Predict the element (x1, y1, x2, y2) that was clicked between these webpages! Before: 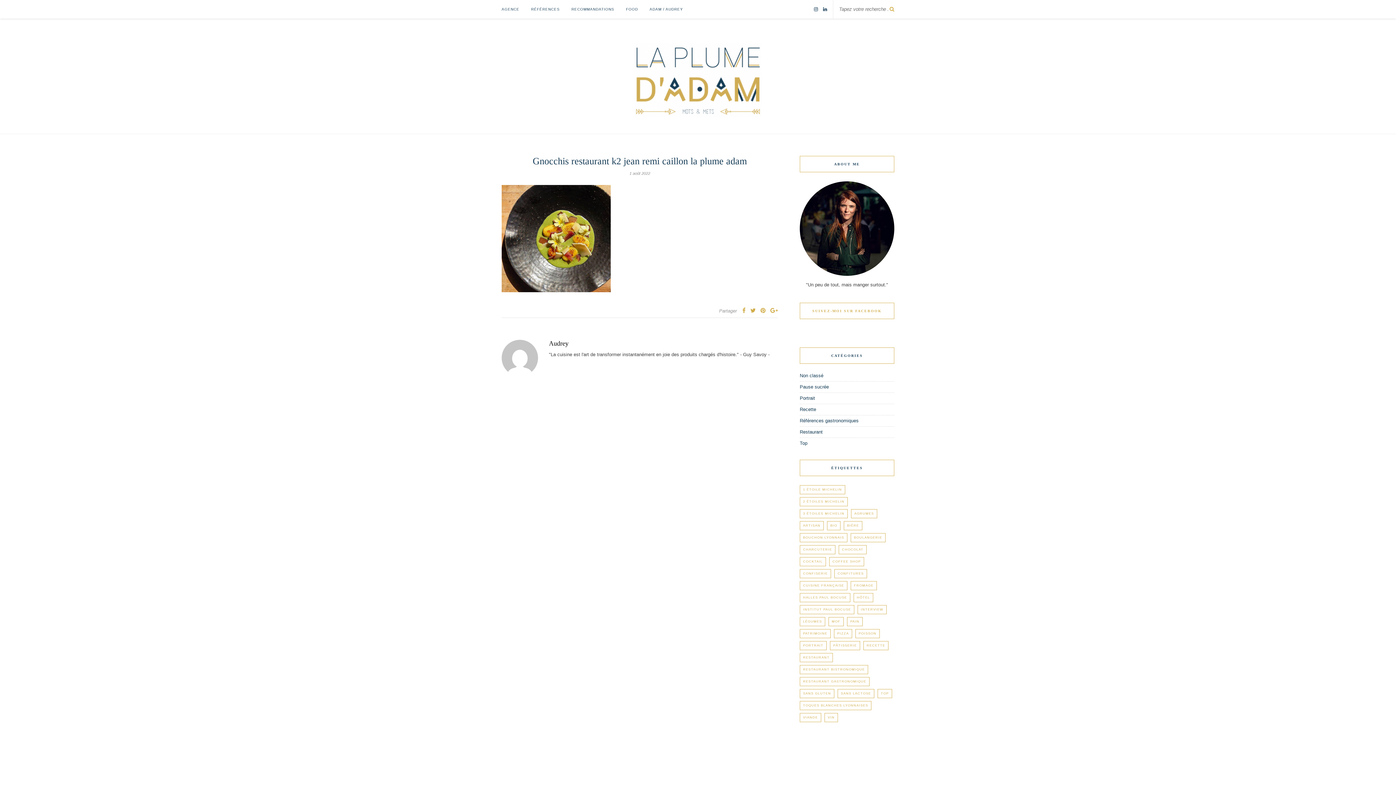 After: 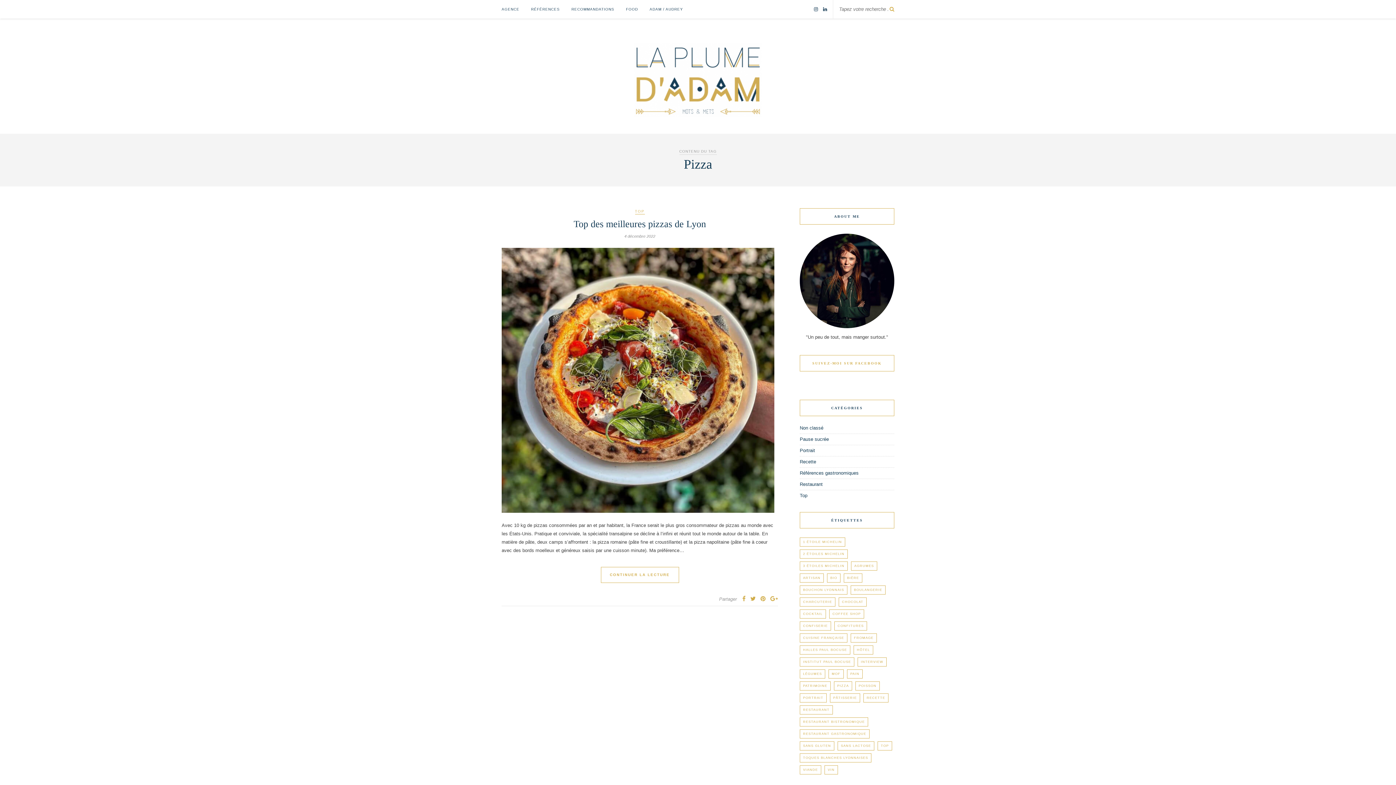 Action: bbox: (834, 629, 852, 638) label: Pizza (1 élément)